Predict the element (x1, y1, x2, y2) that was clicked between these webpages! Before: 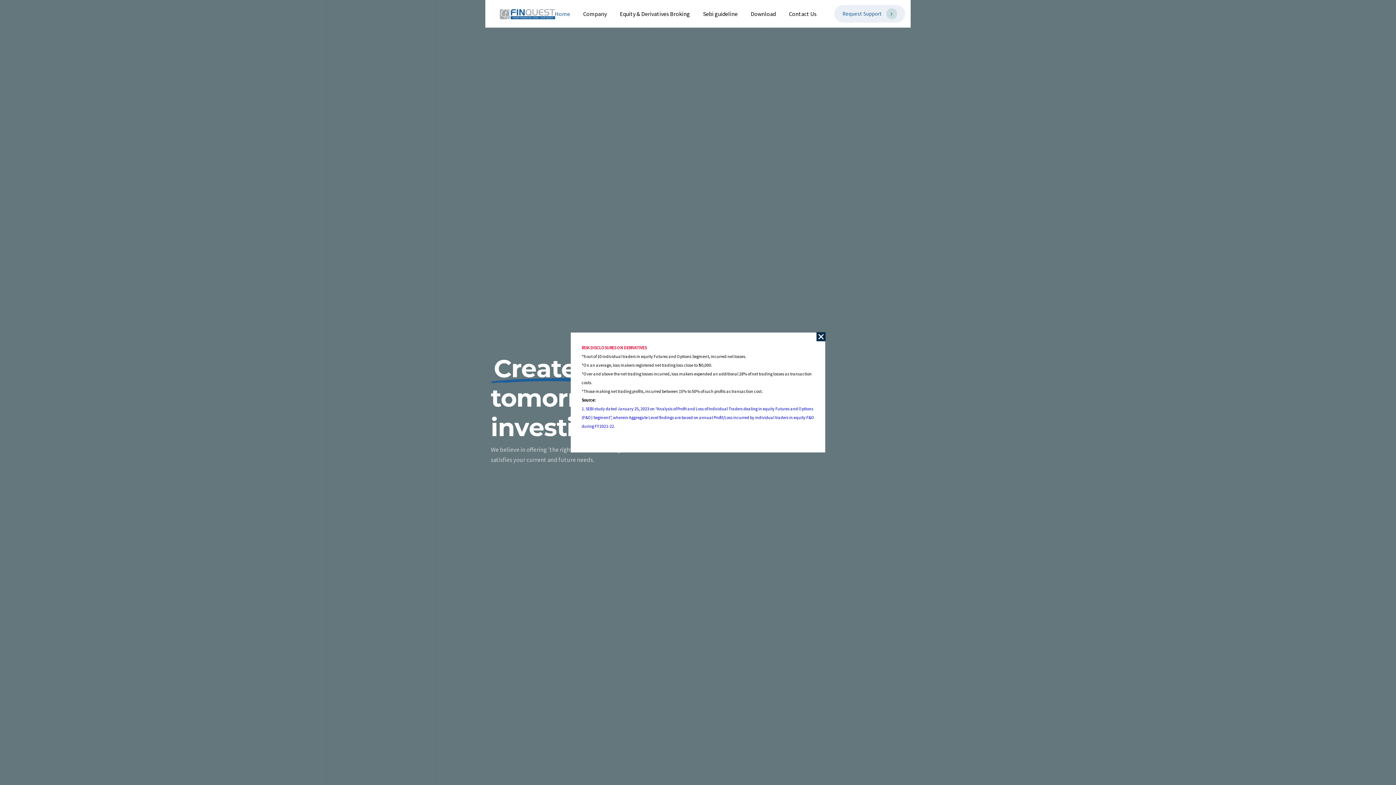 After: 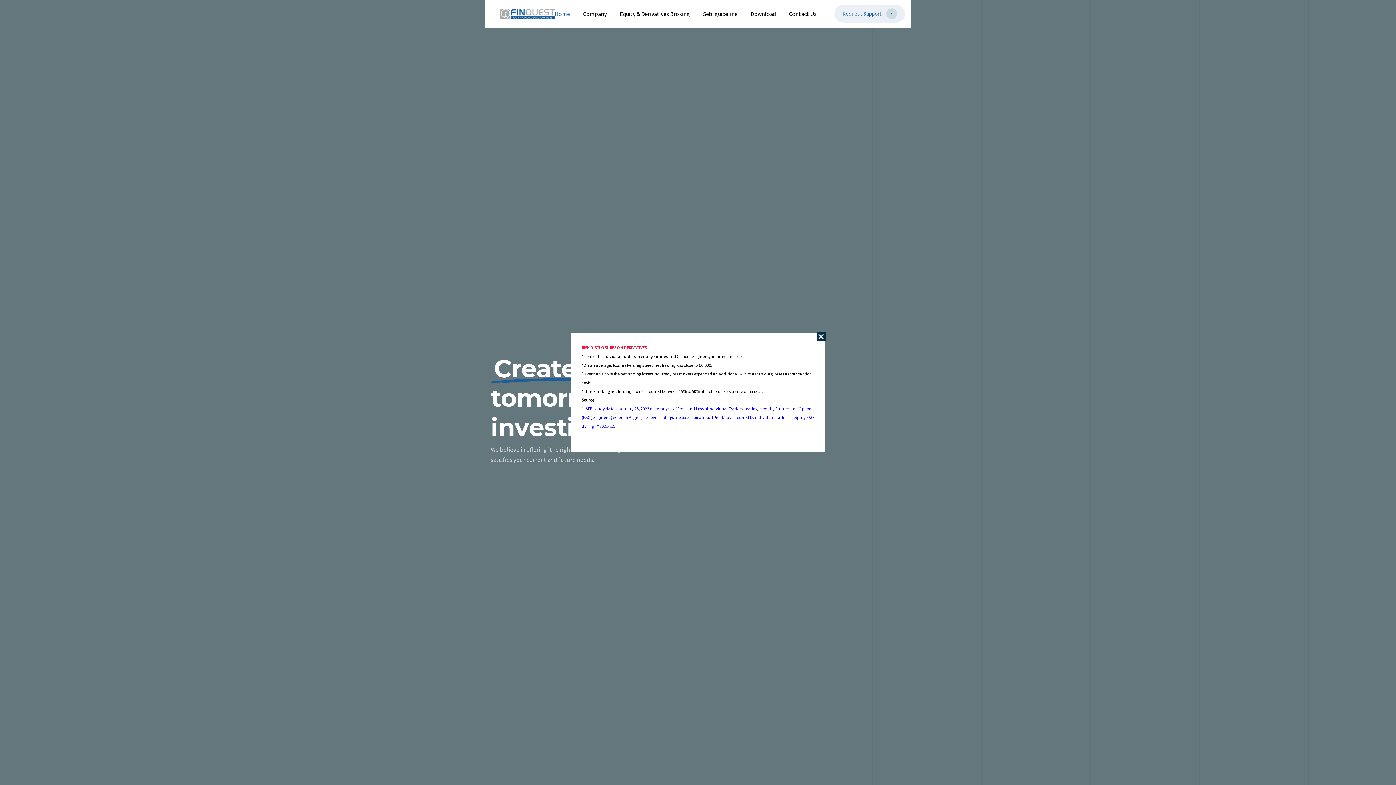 Action: bbox: (581, 406, 814, 429) label: 1. SEBI study dated January 25, 2023 on “Analysis of Profit and Loss of Individual Traders dealing in equity Futures and Options (F&O) Segment”, wherein Aggregate Level findings are based on annual Profit/Loss incurred by individual traders in equity F&O during FY 2021-22.